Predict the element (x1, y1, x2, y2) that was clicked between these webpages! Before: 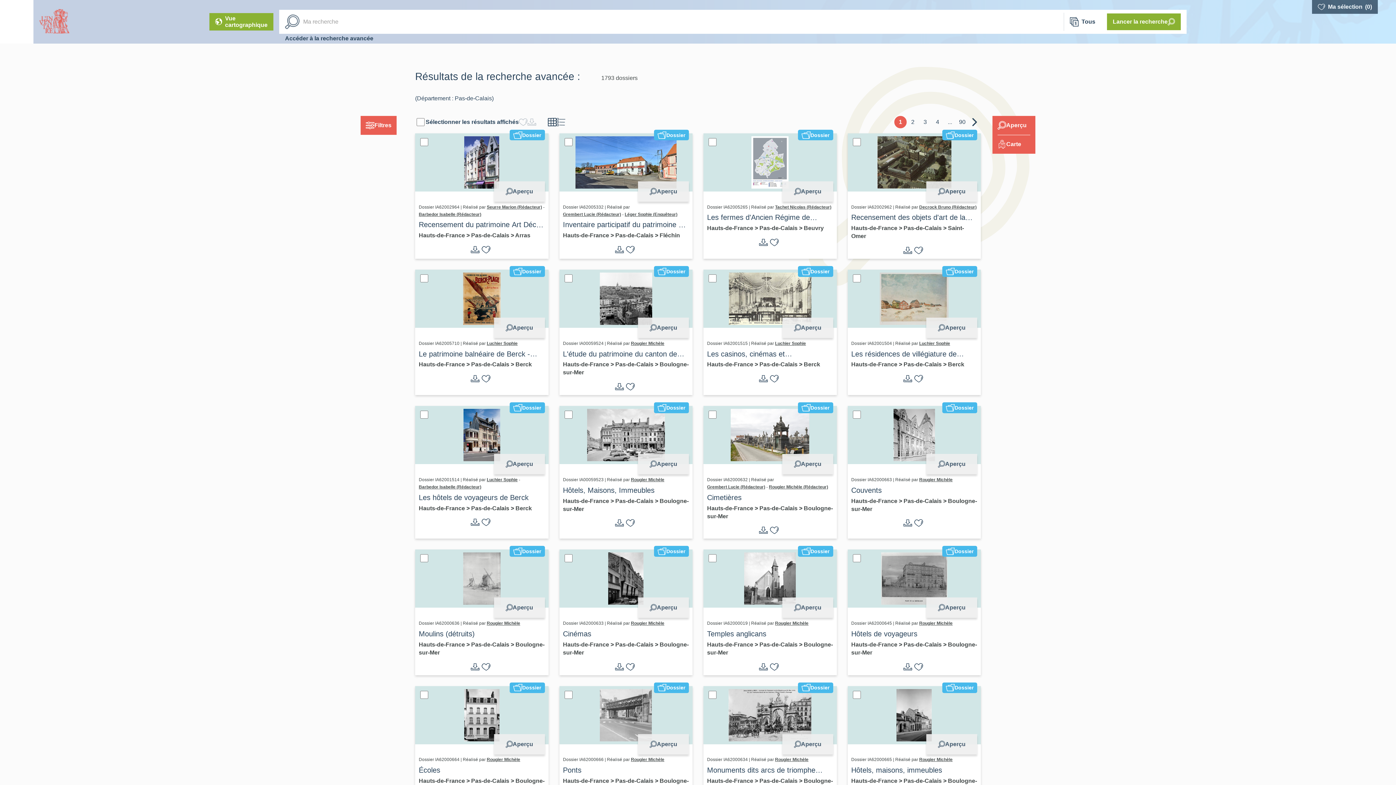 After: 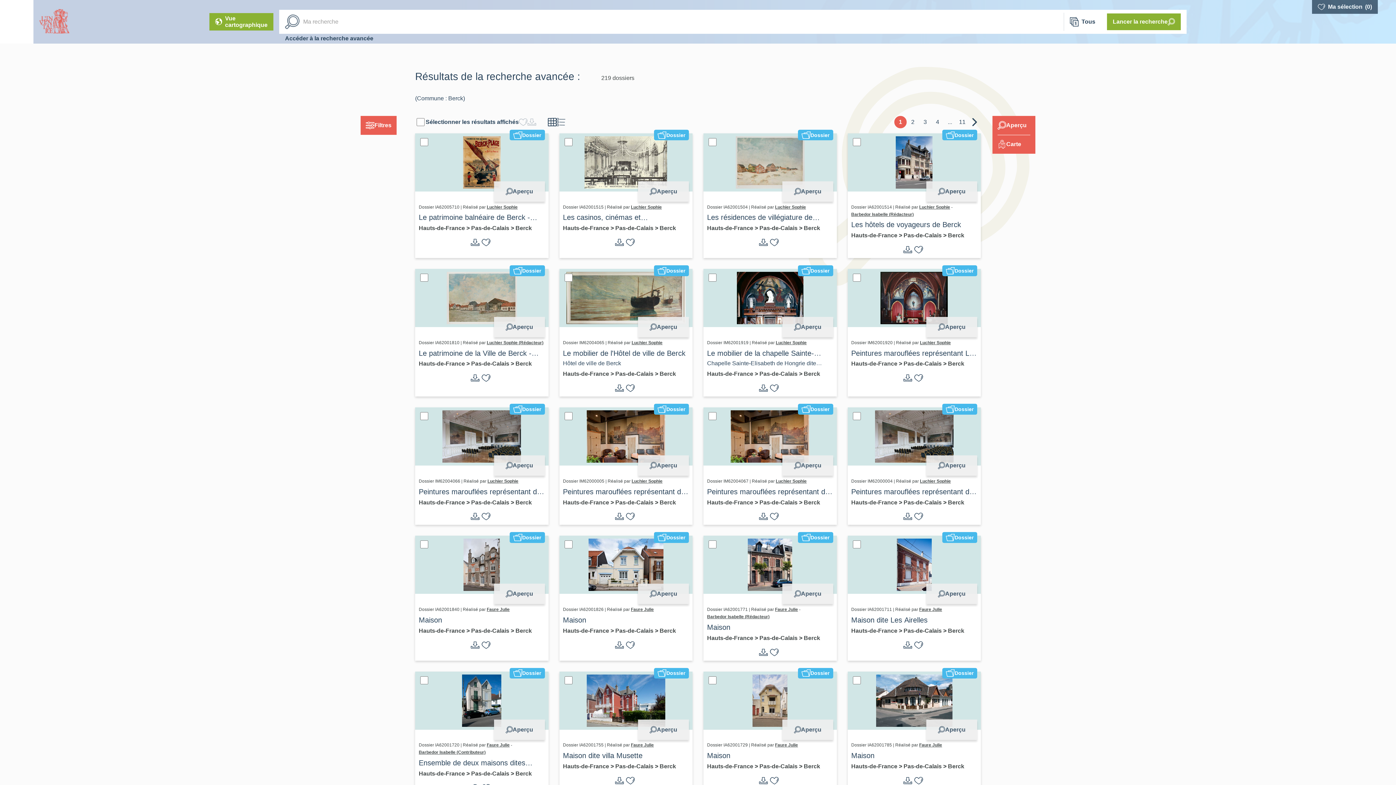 Action: label: Berck bbox: (515, 505, 532, 511)